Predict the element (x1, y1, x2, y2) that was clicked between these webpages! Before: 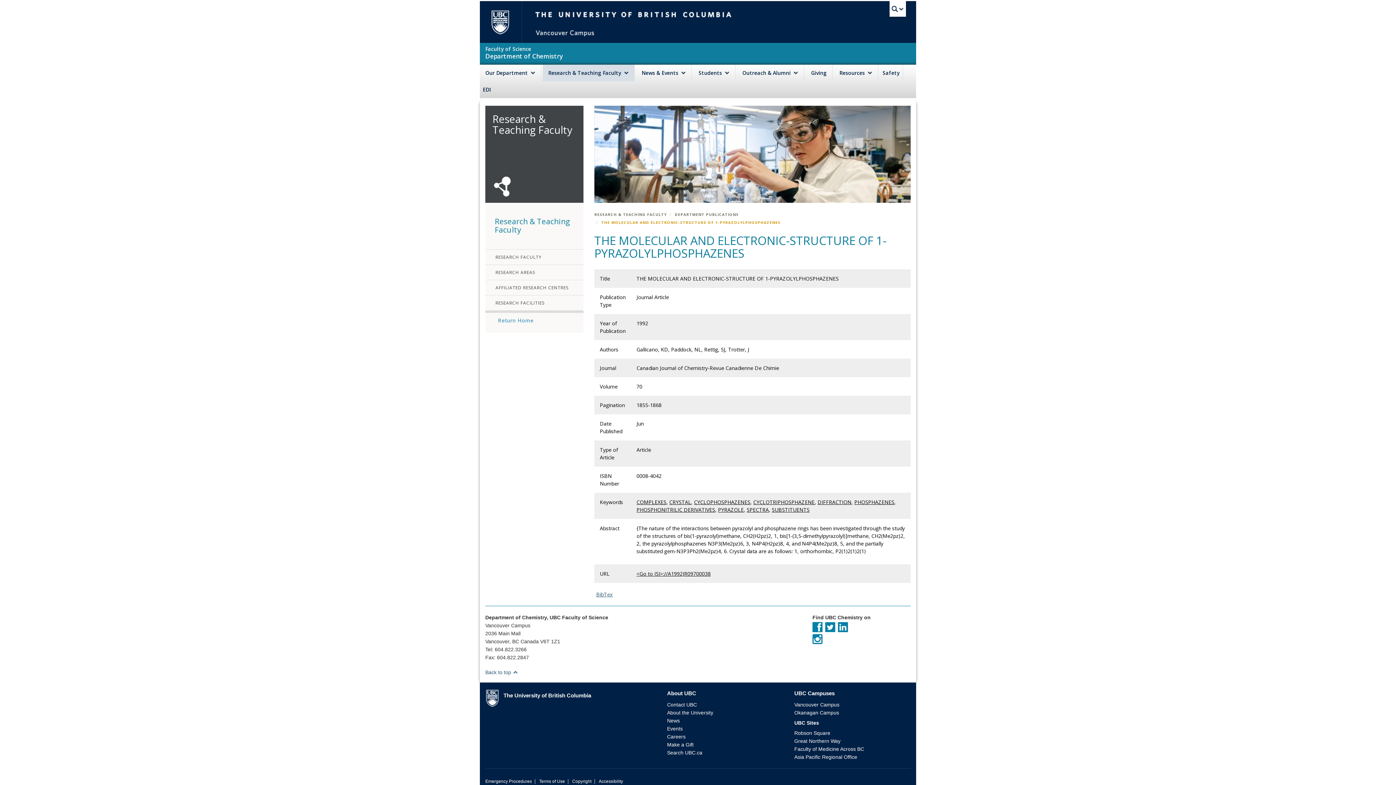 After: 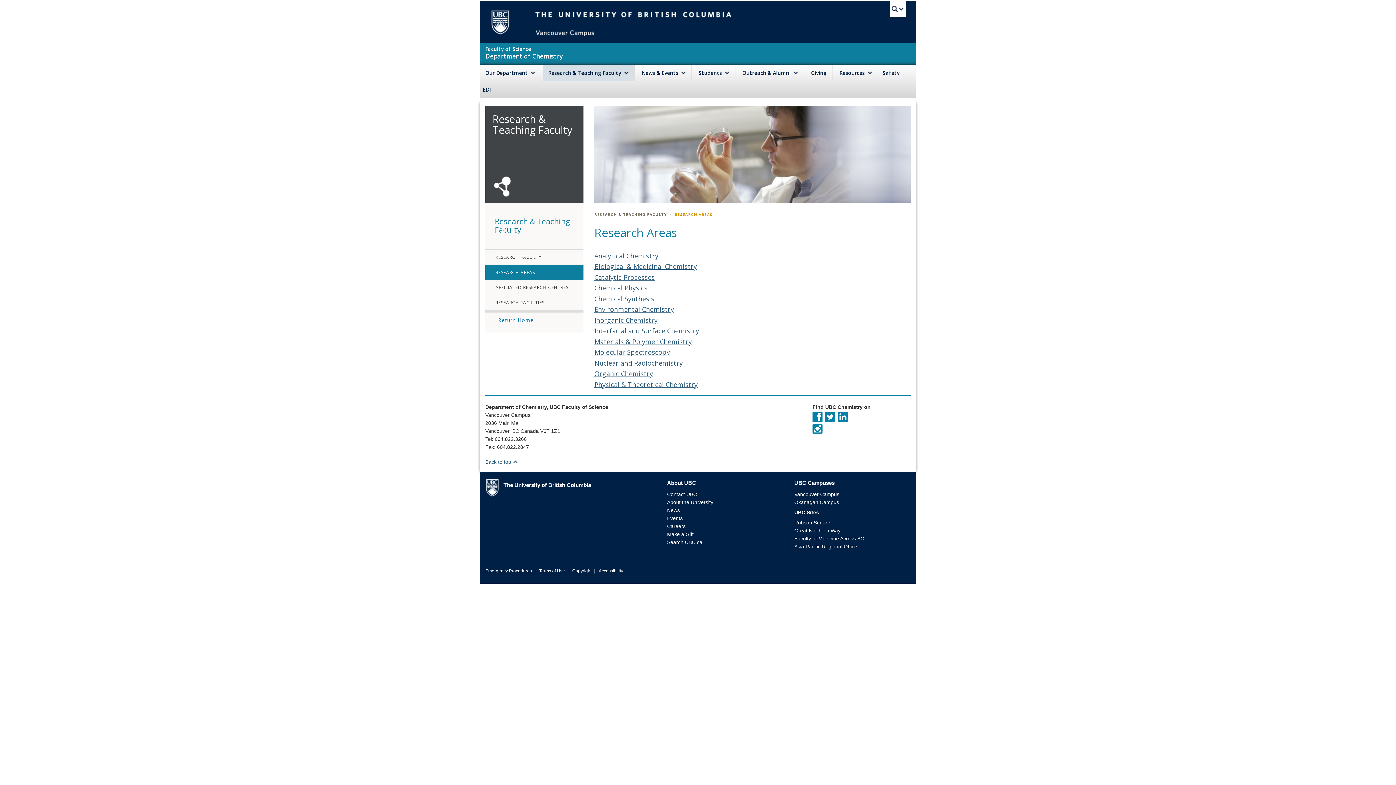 Action: label: RESEARCH AREAS bbox: (485, 265, 583, 280)